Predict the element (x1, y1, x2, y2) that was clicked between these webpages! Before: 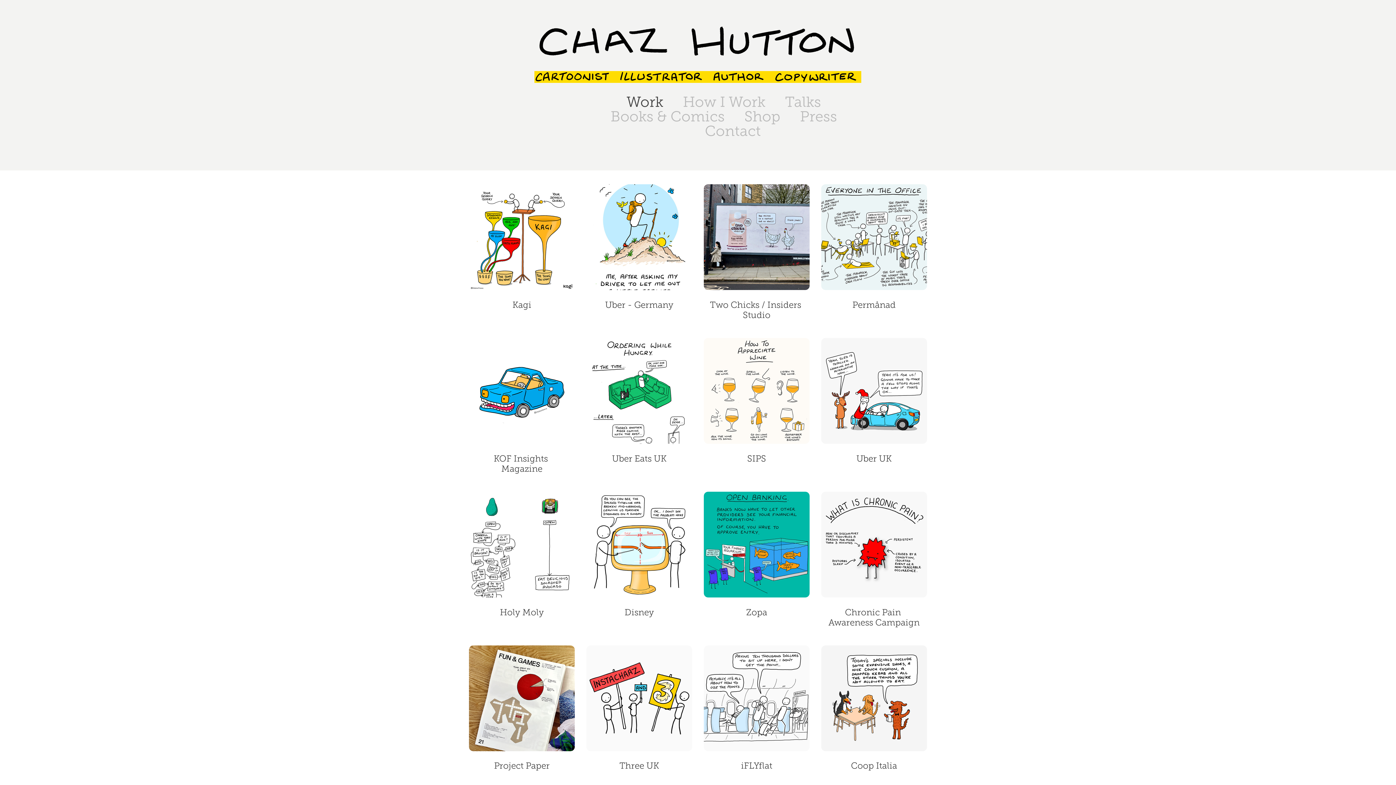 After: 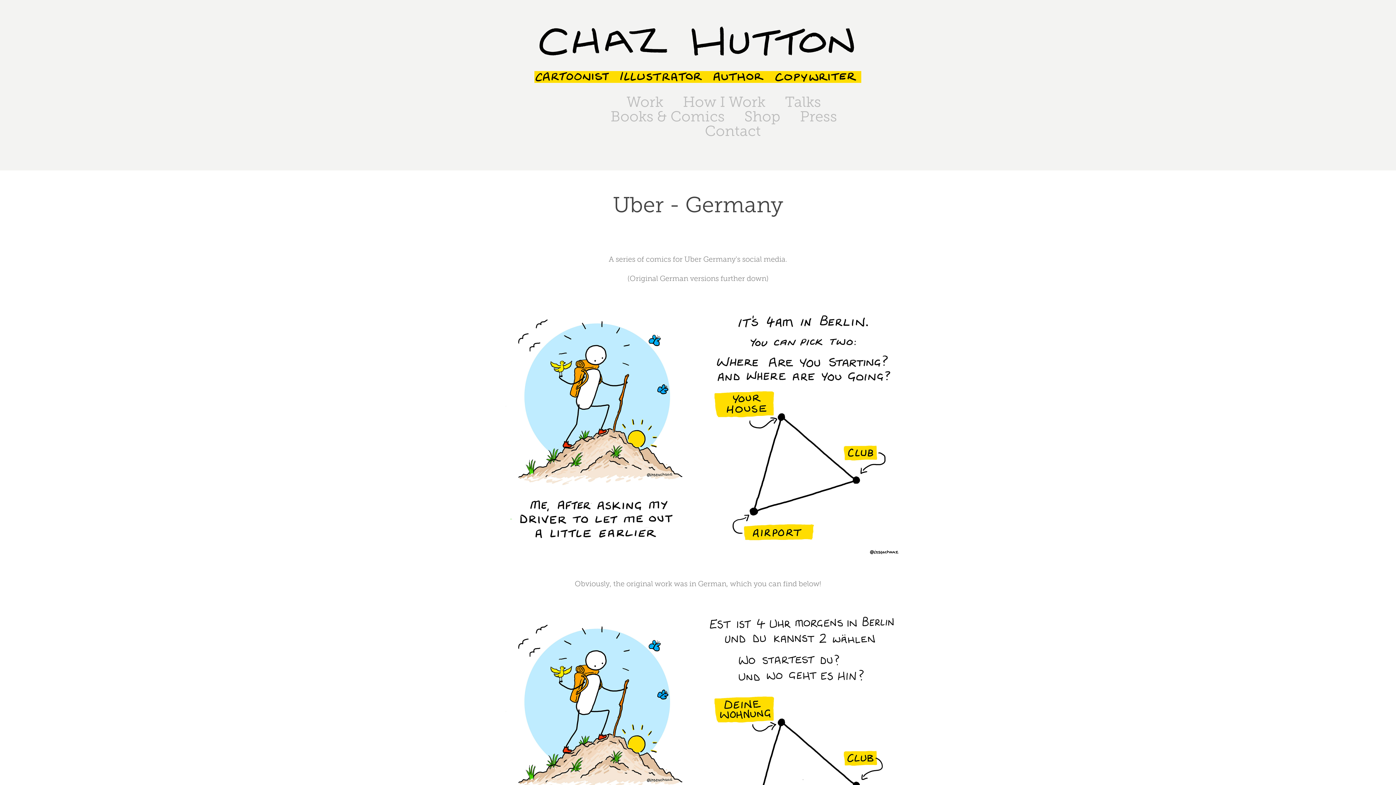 Action: label: Uber - Germany bbox: (586, 184, 692, 338)